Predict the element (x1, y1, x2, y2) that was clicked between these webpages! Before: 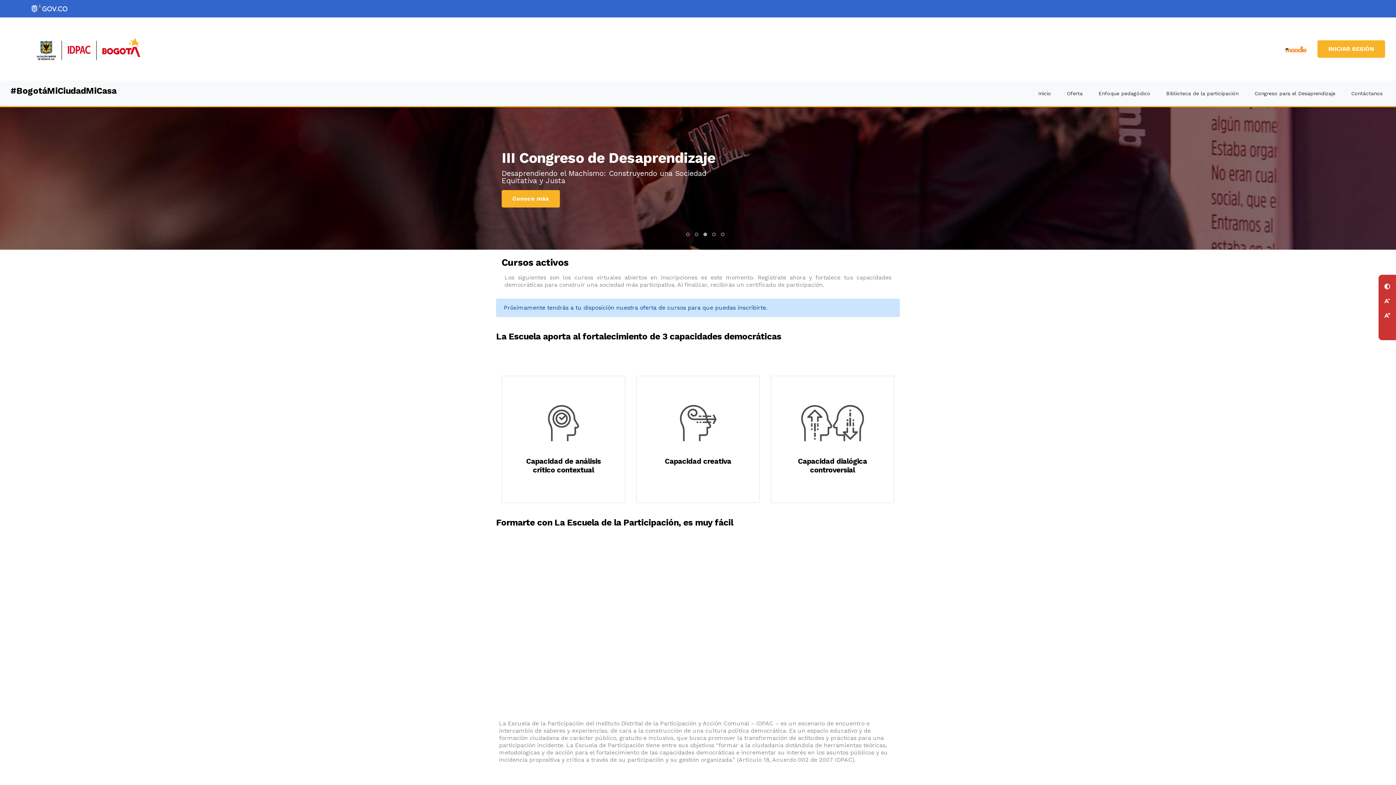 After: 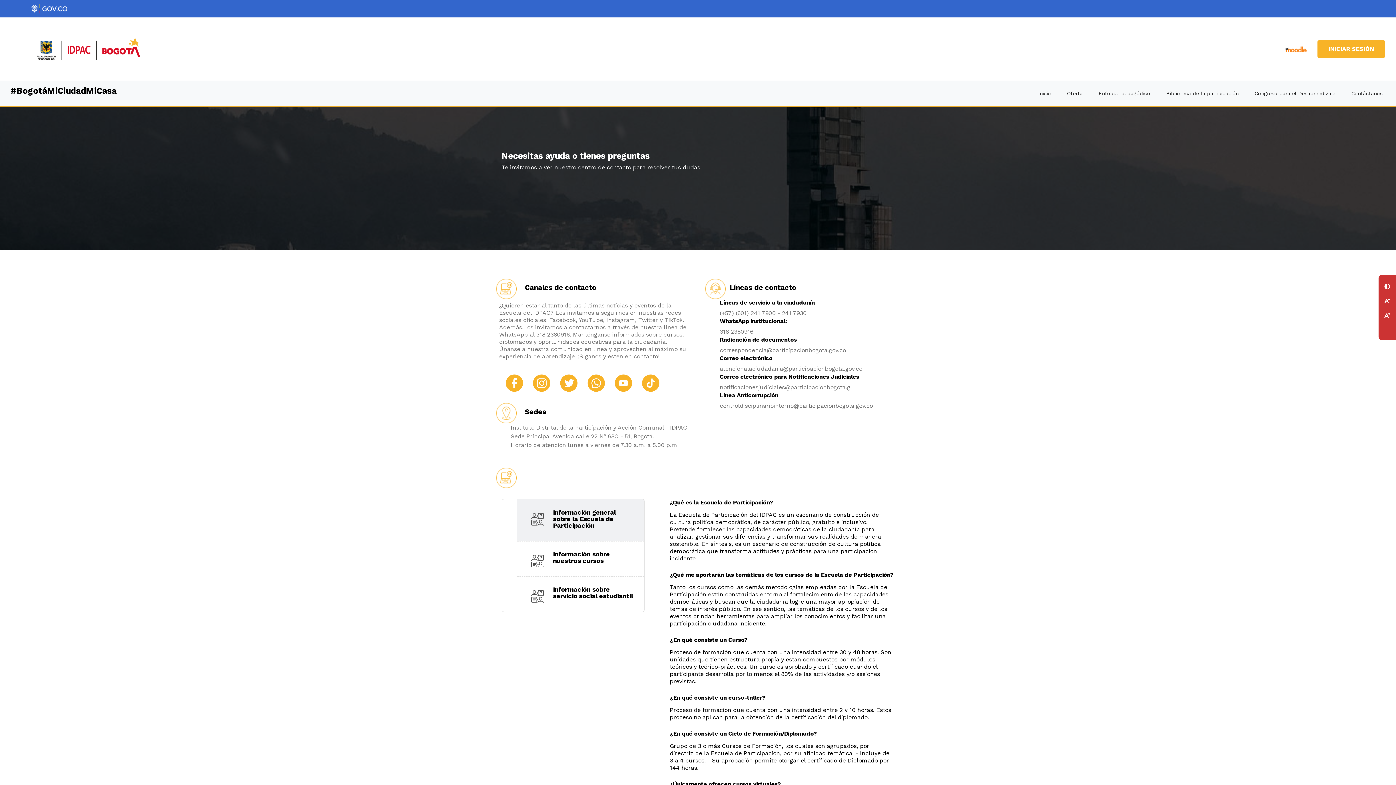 Action: bbox: (1346, 80, 1388, 106) label: Contáctanos